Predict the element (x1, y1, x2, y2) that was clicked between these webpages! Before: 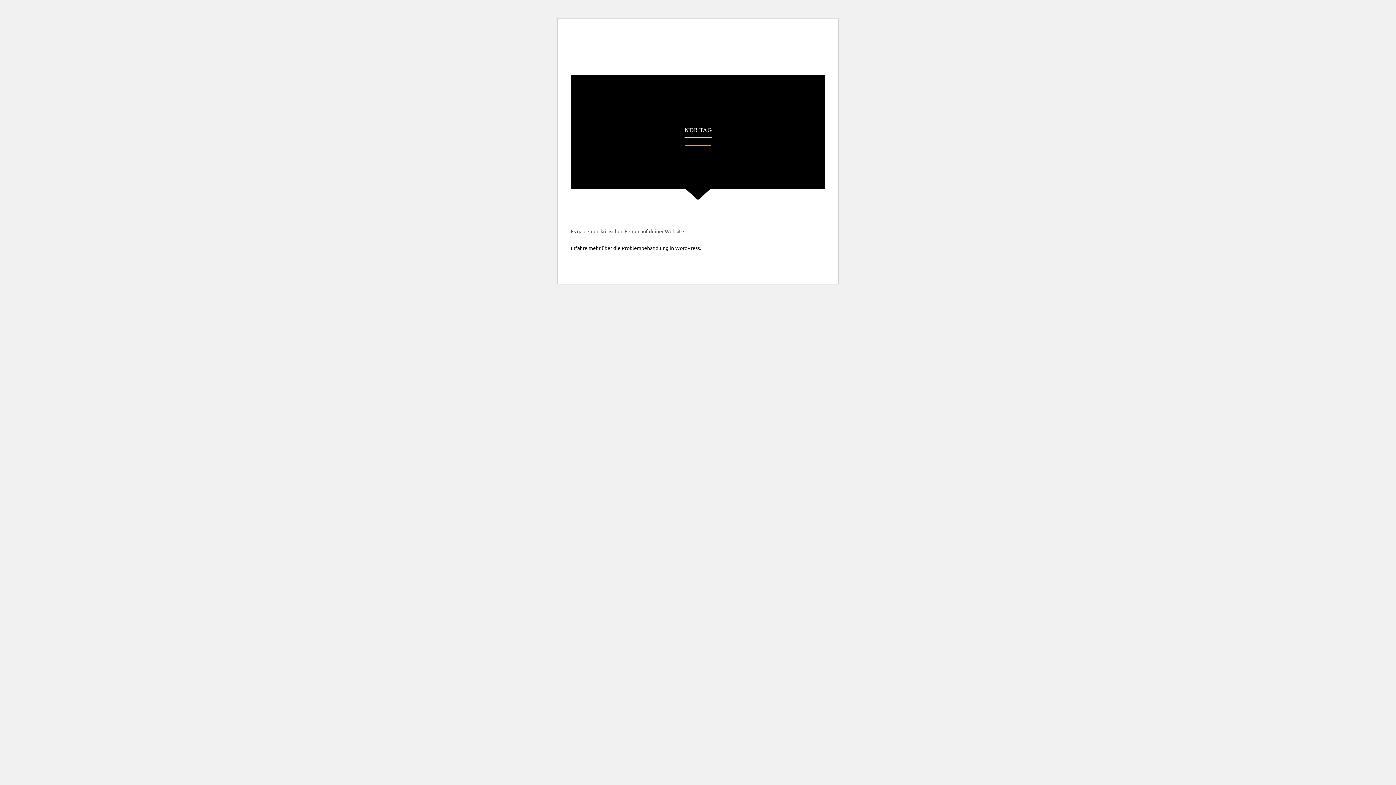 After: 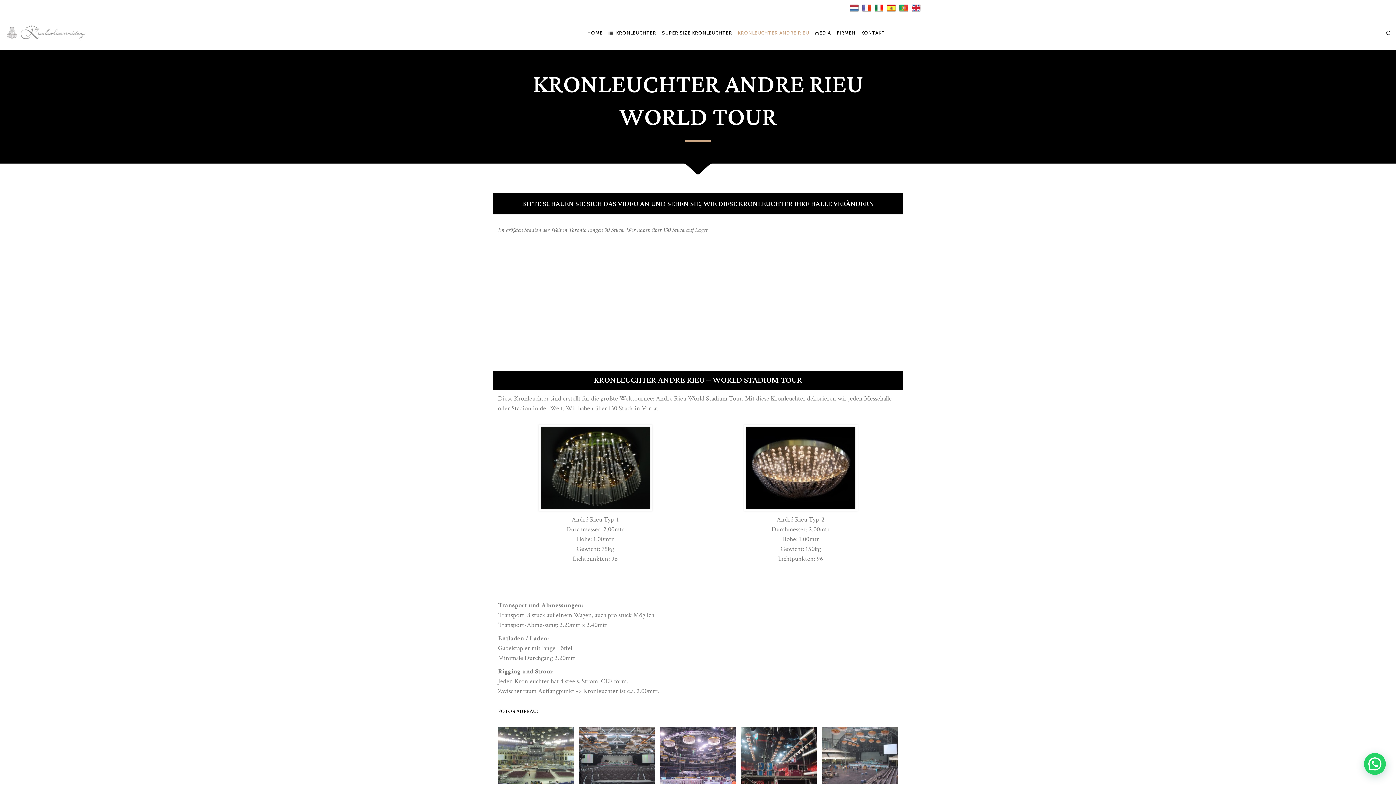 Action: bbox: (760, 75, 837, 110) label: KRONLEUCHTER ANDRE RIEU